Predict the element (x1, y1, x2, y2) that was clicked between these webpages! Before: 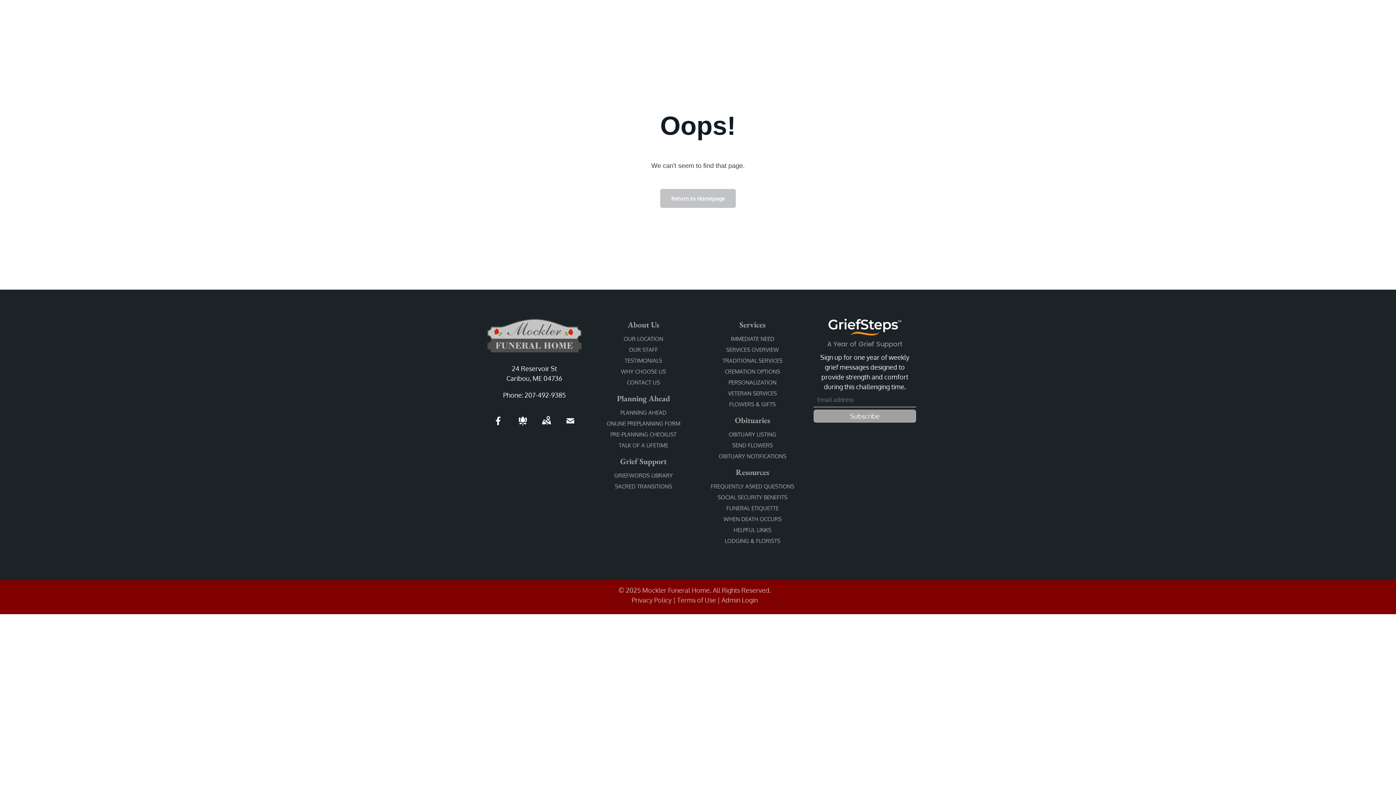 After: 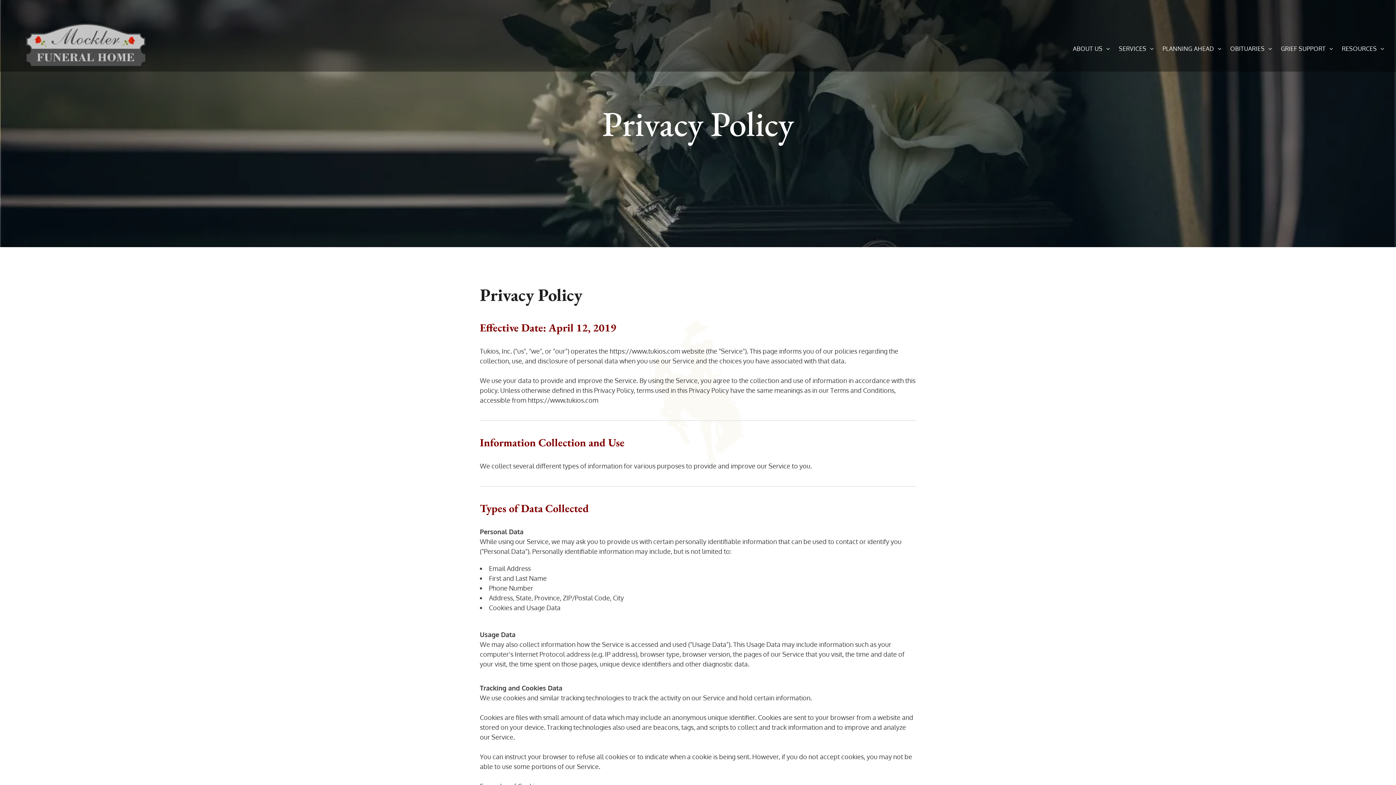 Action: label: Privacy Policy bbox: (631, 596, 671, 604)